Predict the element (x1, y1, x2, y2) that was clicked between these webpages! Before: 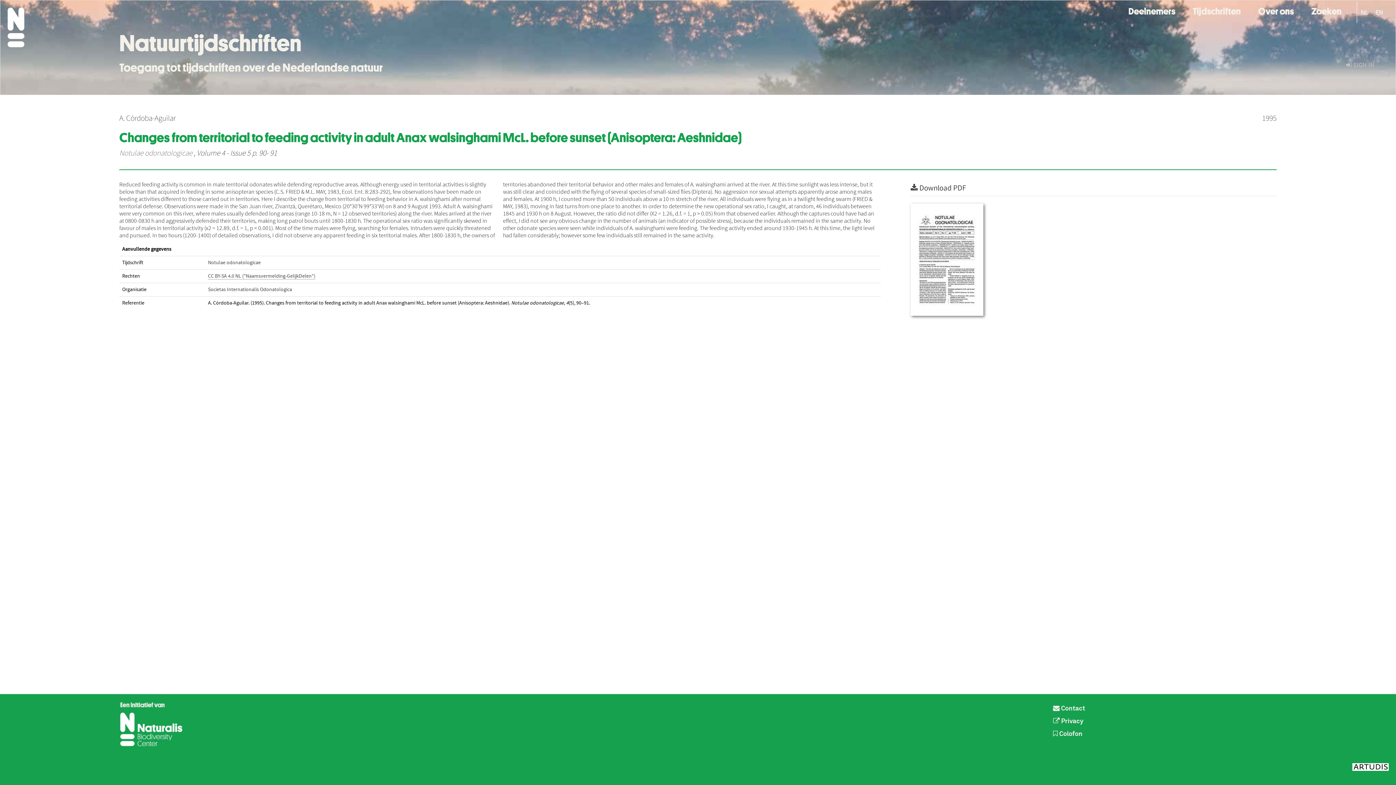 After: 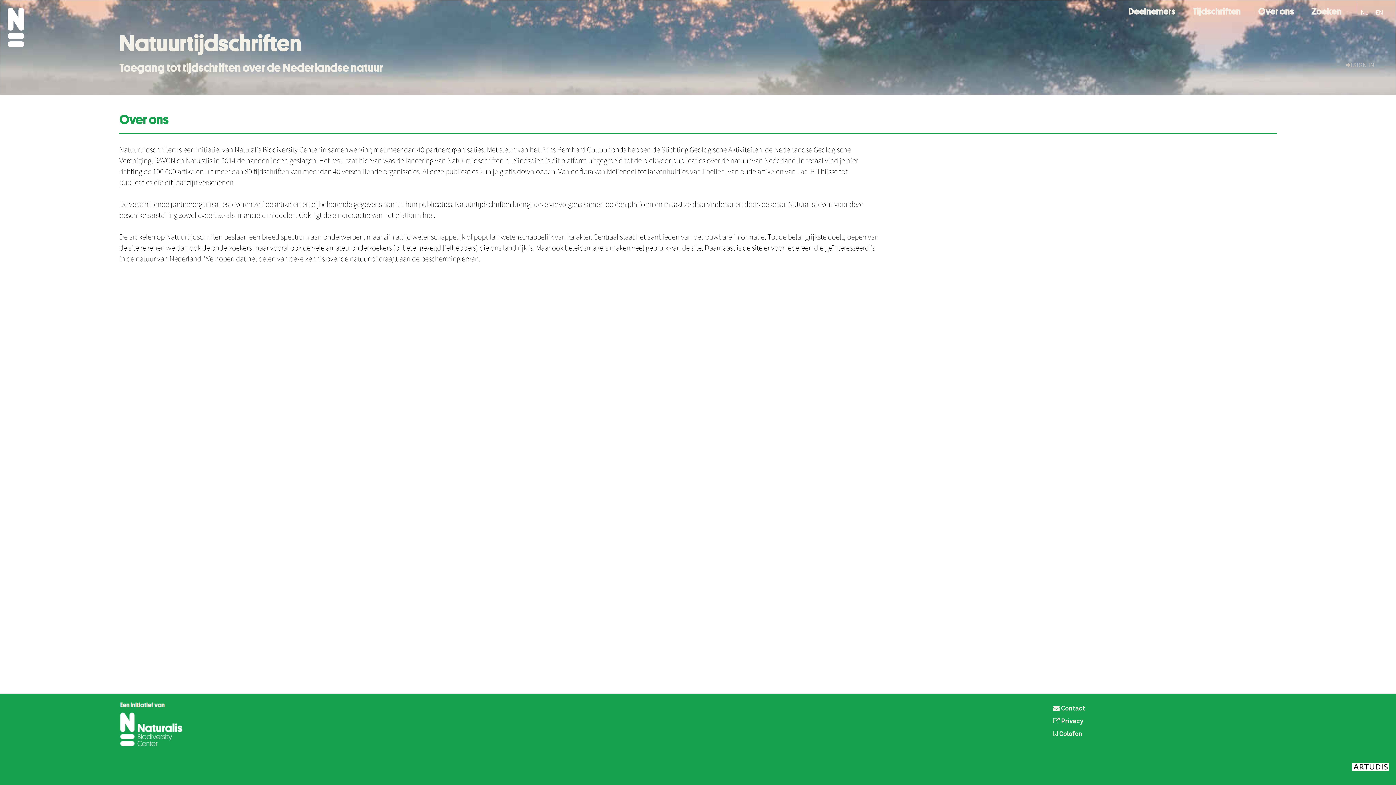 Action: label: Over ons bbox: (1256, 0, 1296, 15)